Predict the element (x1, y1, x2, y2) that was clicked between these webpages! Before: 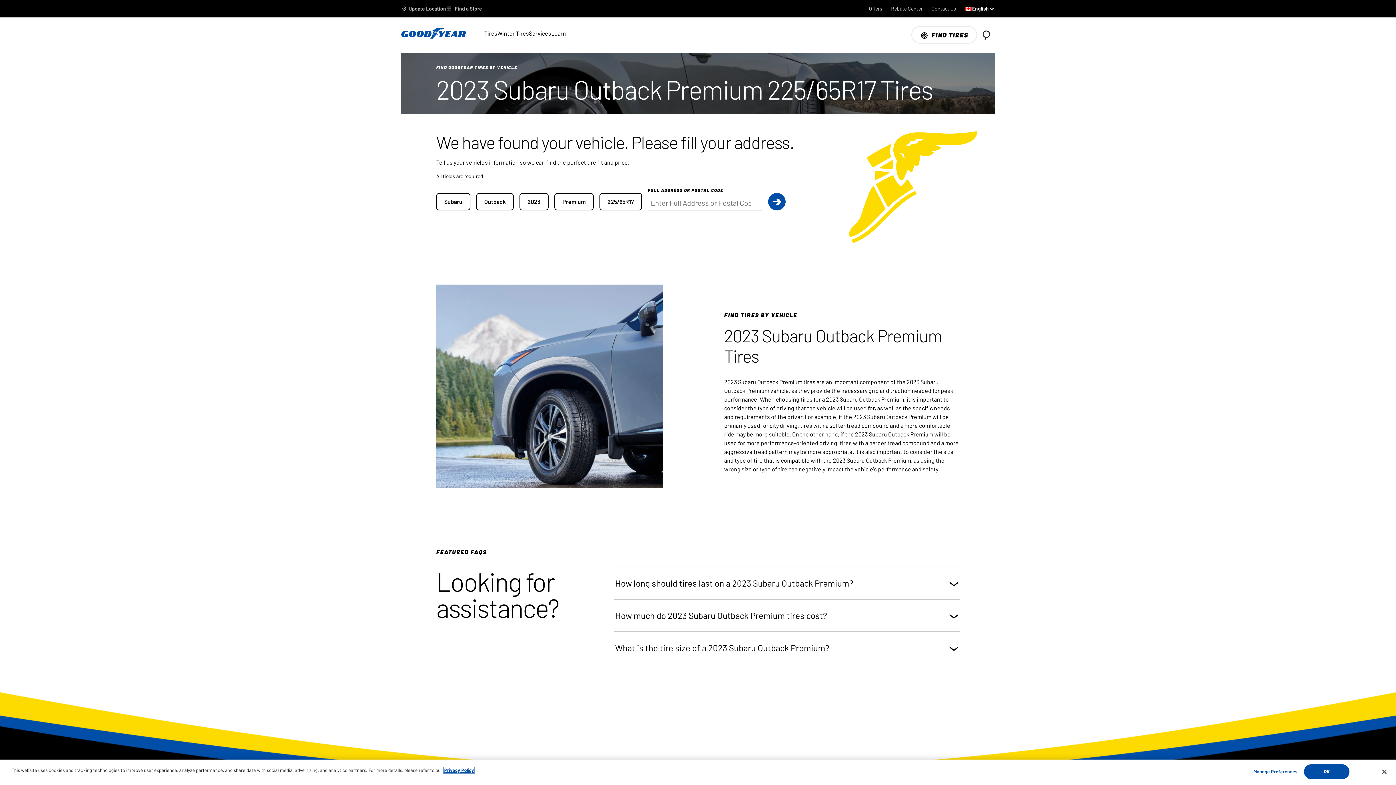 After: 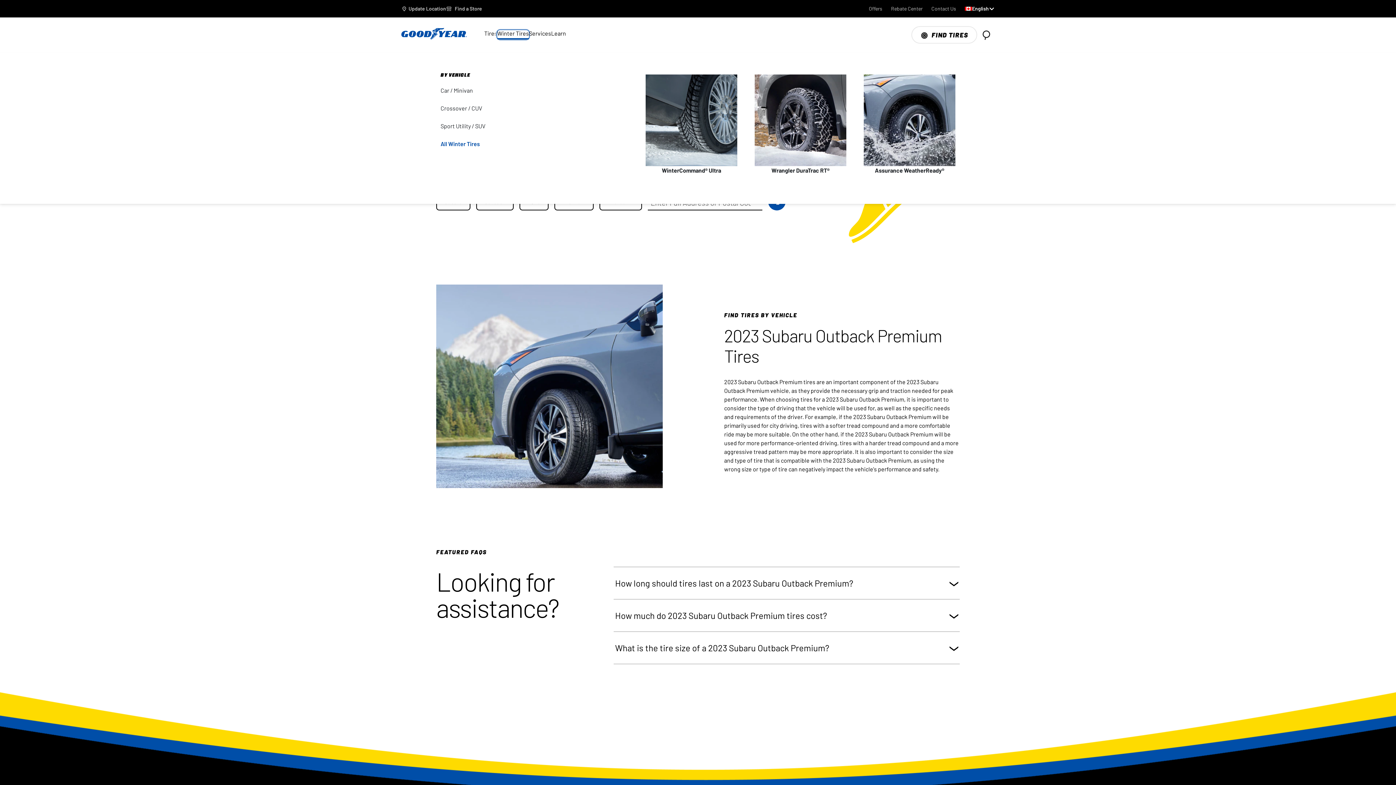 Action: bbox: (497, 30, 529, 39) label: Winter Tires